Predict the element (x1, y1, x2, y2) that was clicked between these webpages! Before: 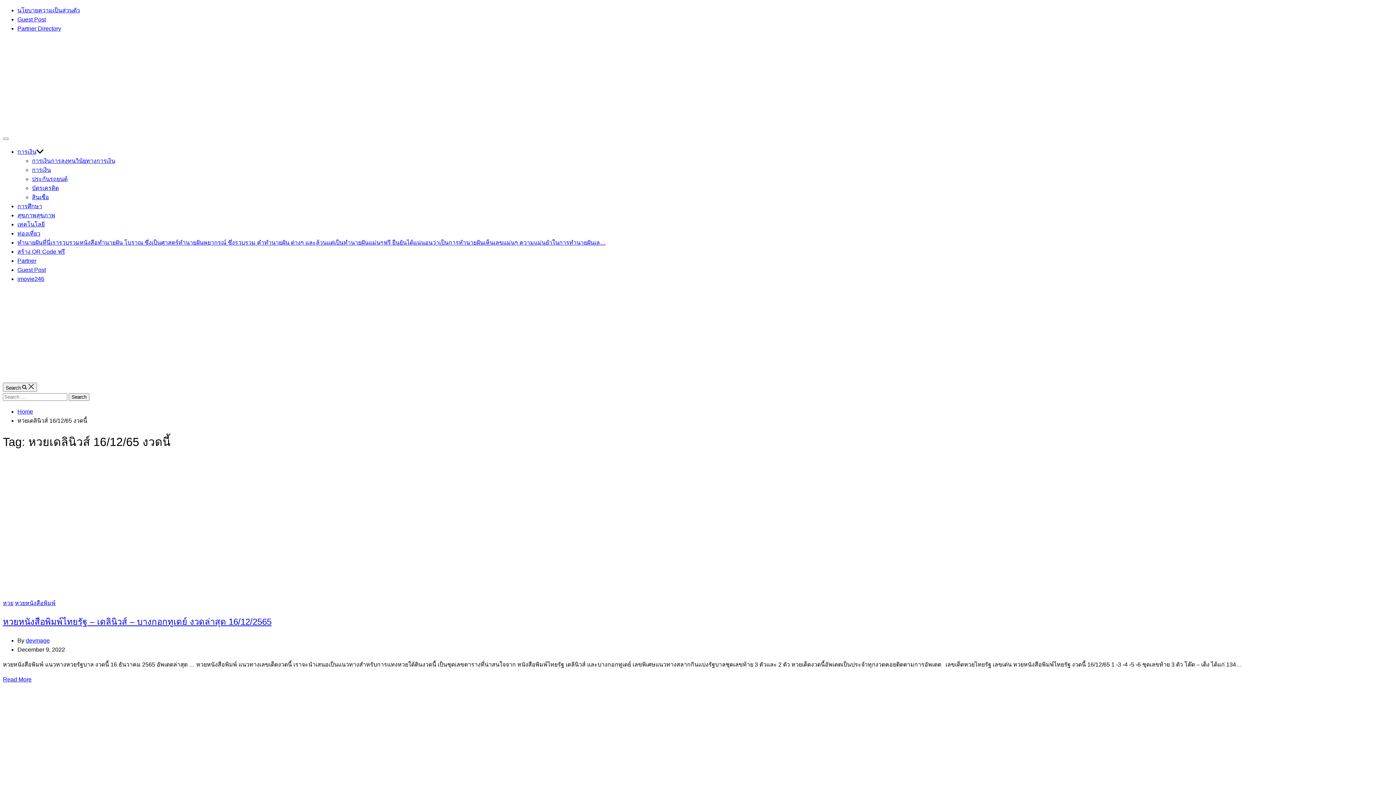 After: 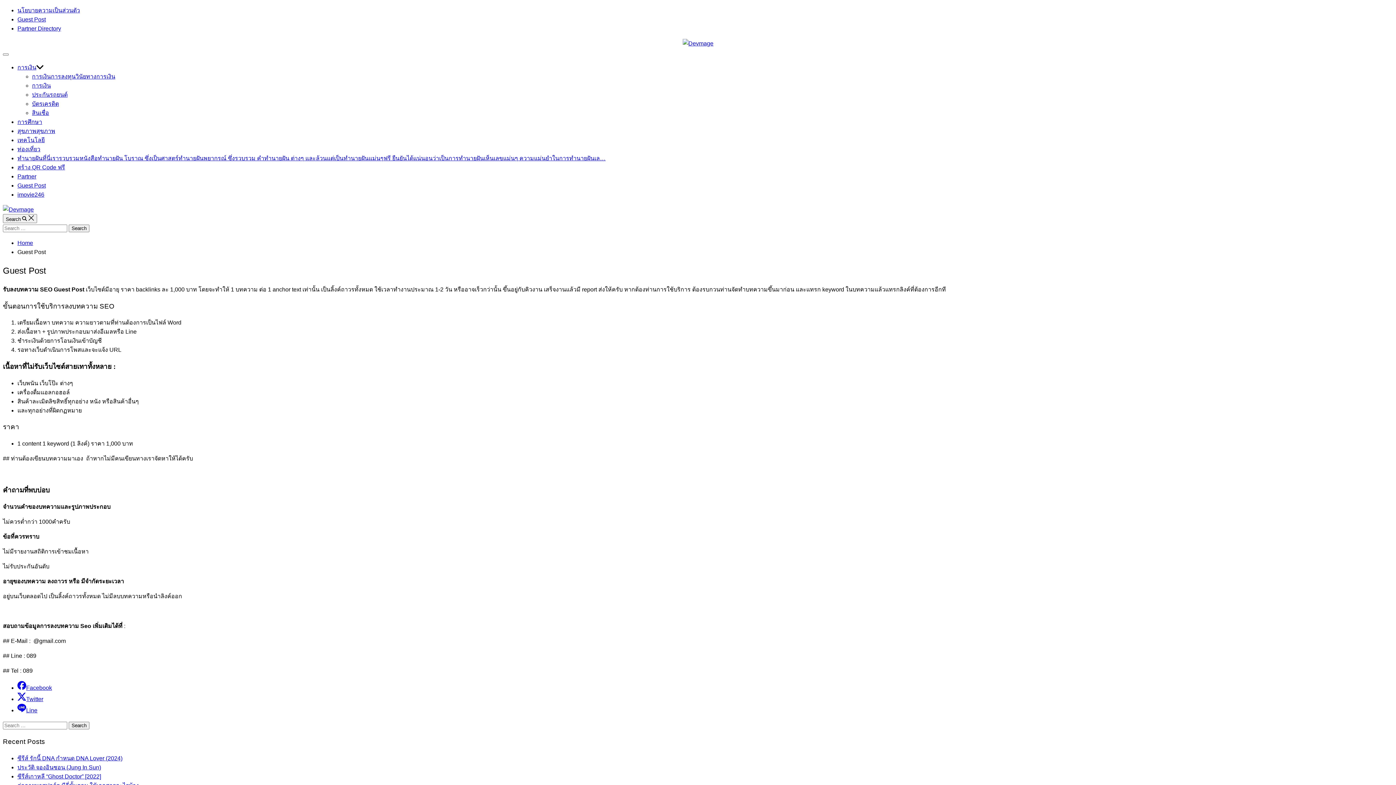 Action: bbox: (17, 16, 45, 22) label: Guest Post